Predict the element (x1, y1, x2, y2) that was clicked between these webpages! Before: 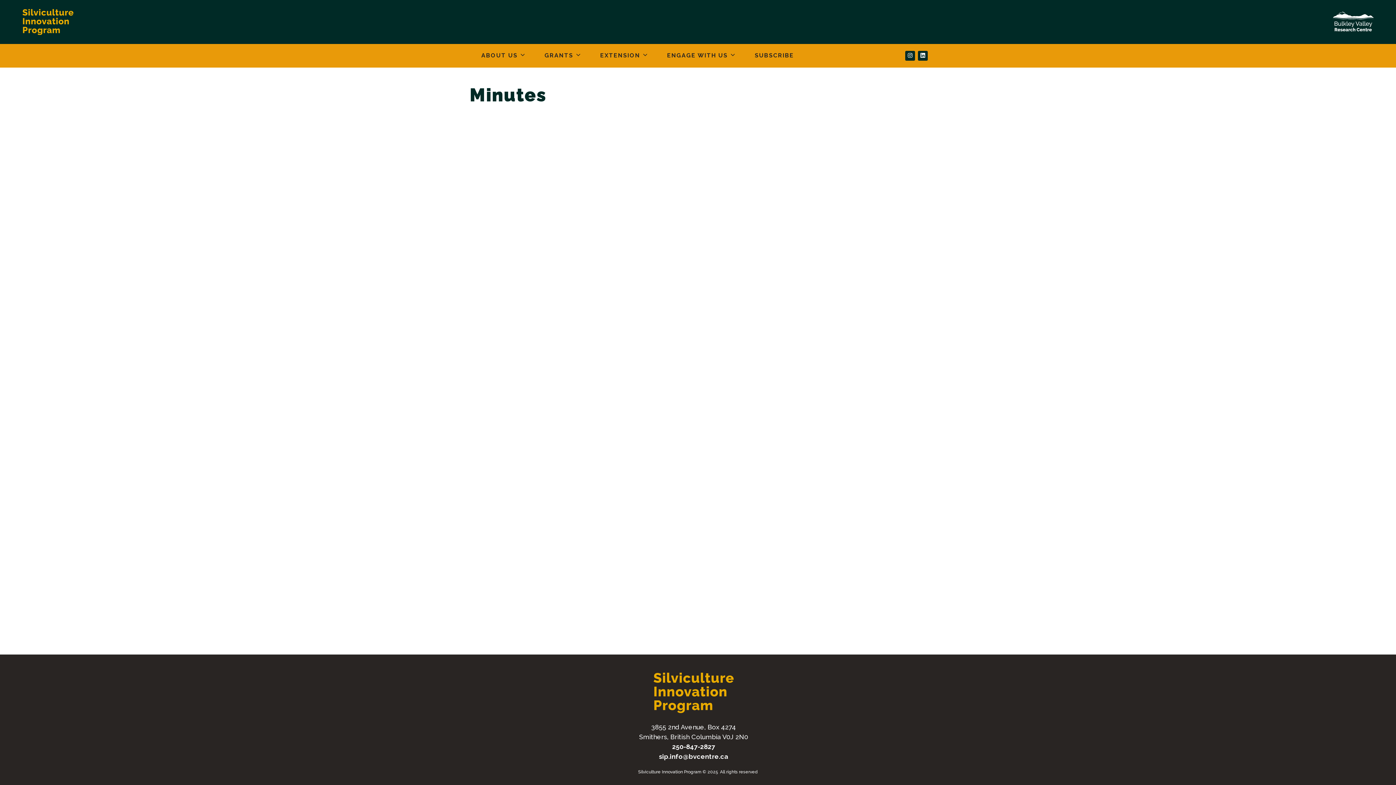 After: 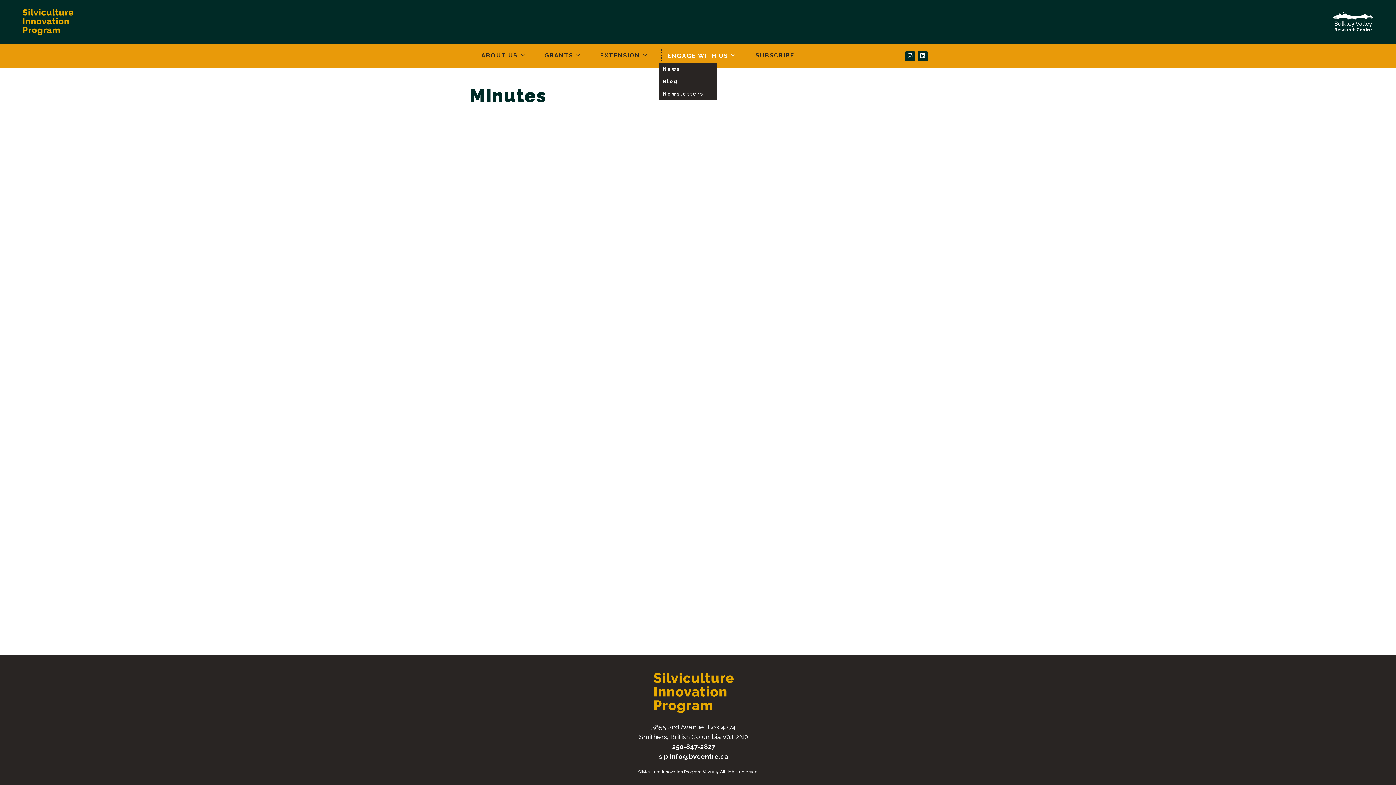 Action: bbox: (661, 49, 741, 62) label: ENGAGE WITH US